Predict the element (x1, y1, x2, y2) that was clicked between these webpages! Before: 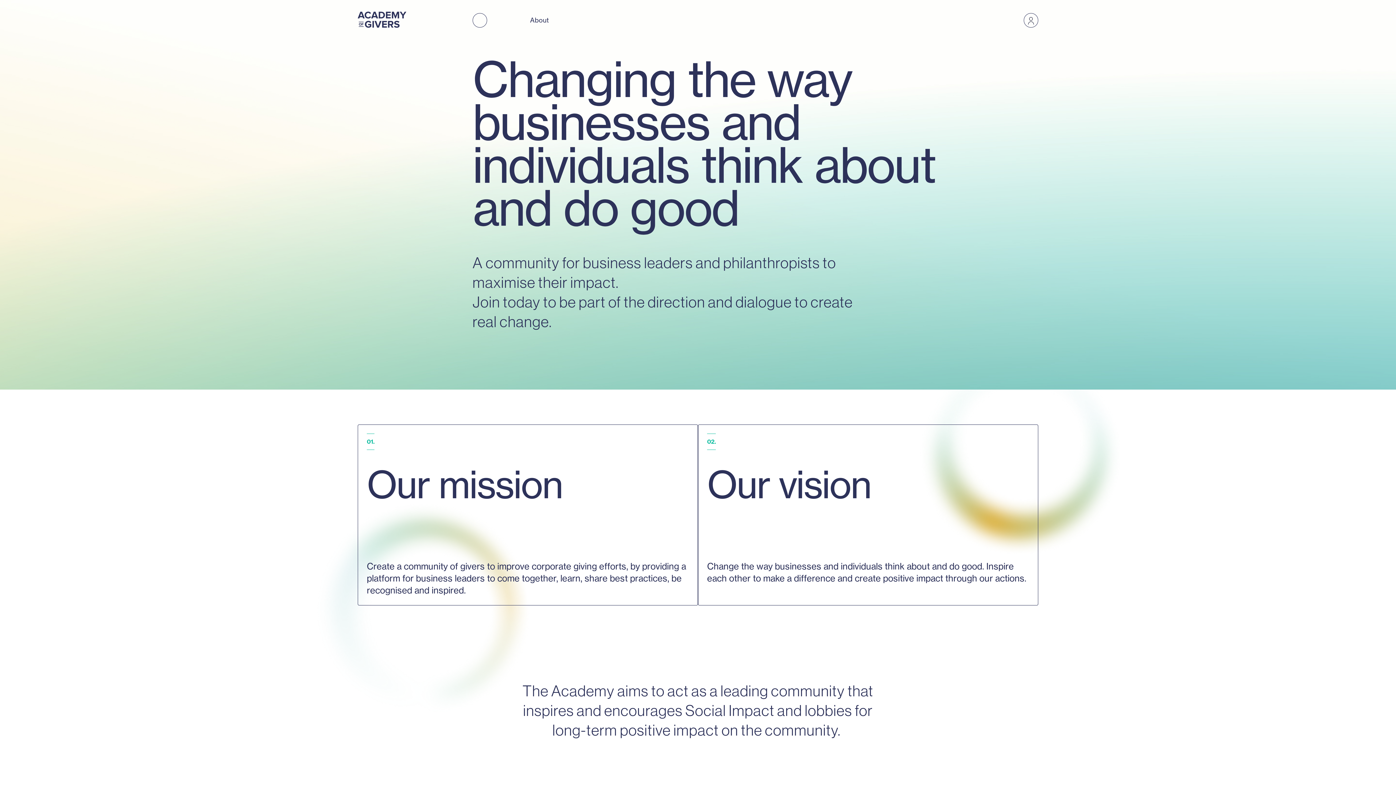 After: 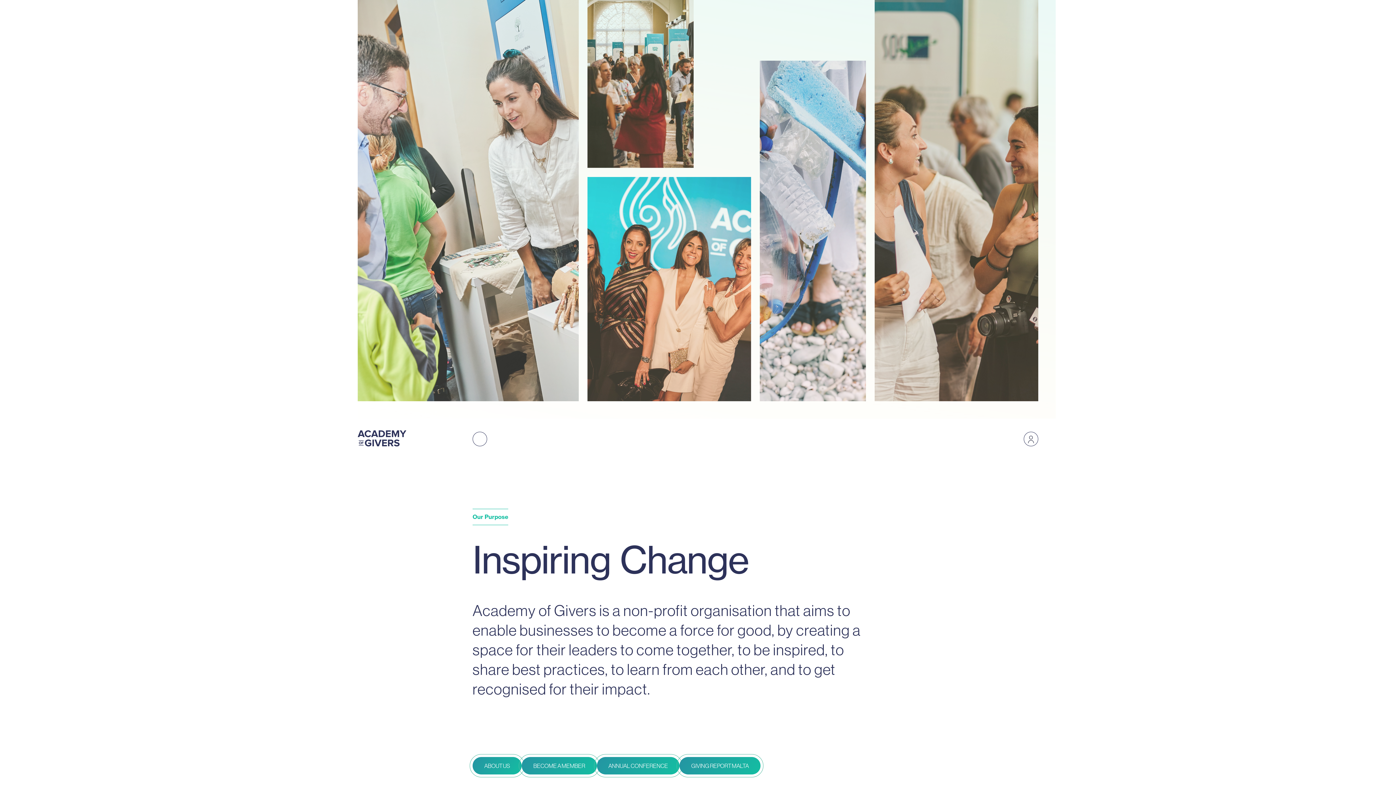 Action: bbox: (357, 11, 407, 29)